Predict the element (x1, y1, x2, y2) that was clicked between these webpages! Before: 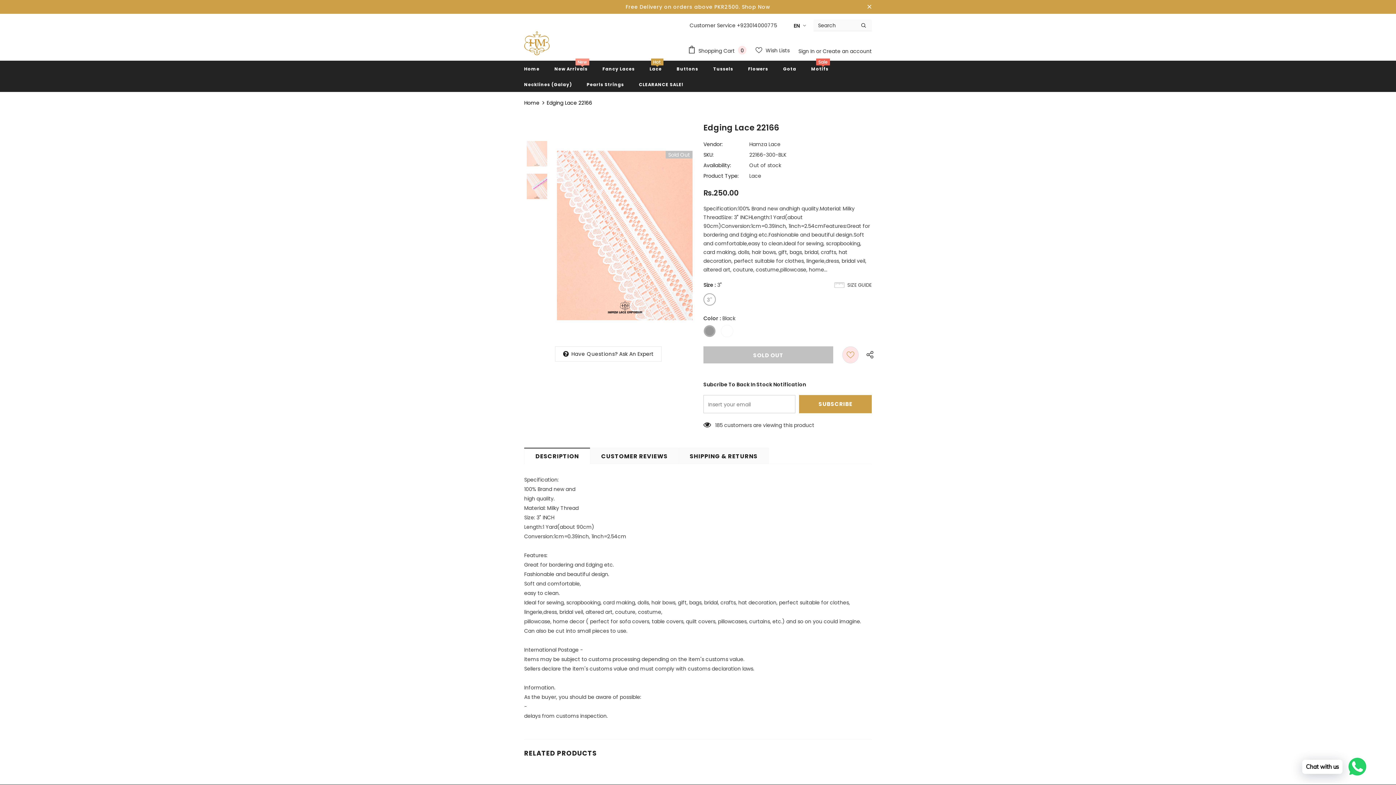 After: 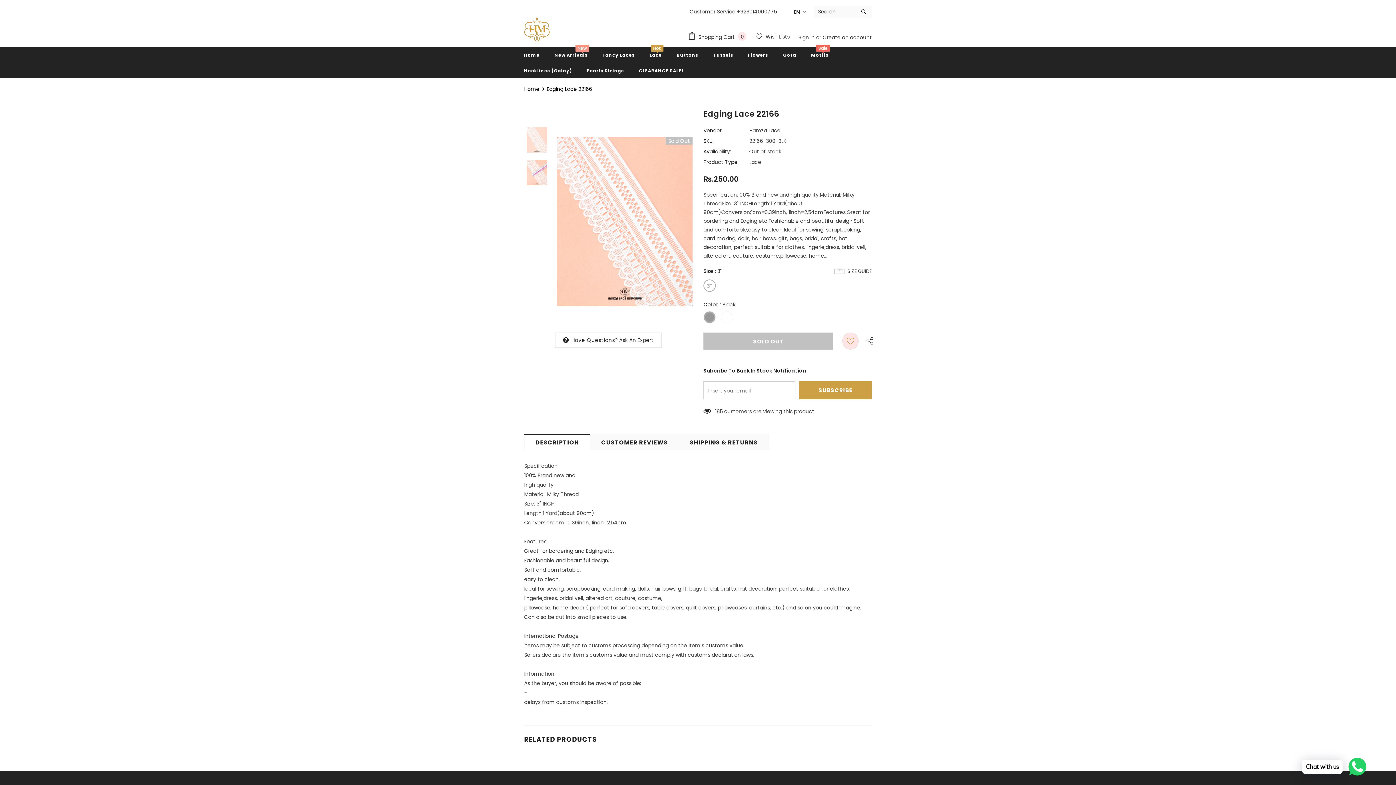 Action: bbox: (865, 3, 873, 10)